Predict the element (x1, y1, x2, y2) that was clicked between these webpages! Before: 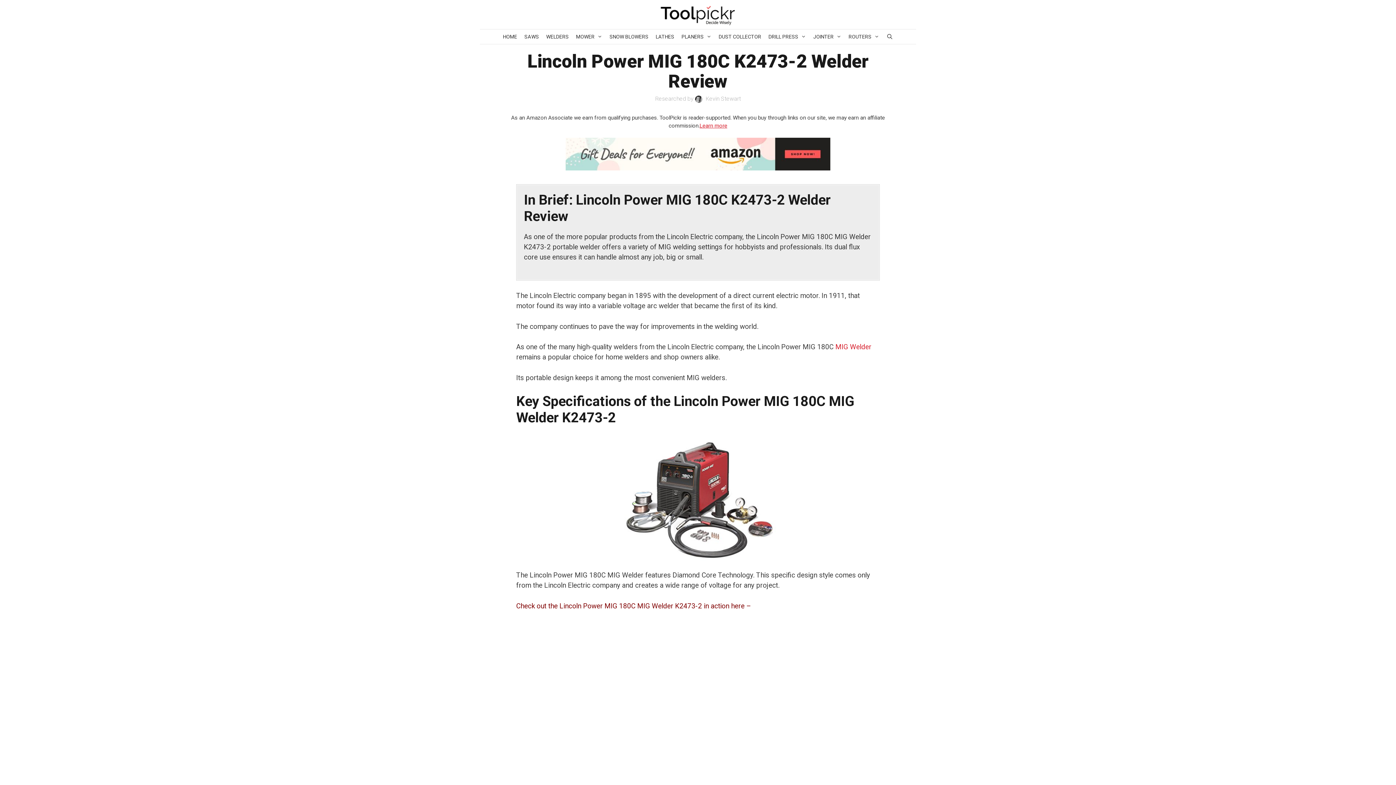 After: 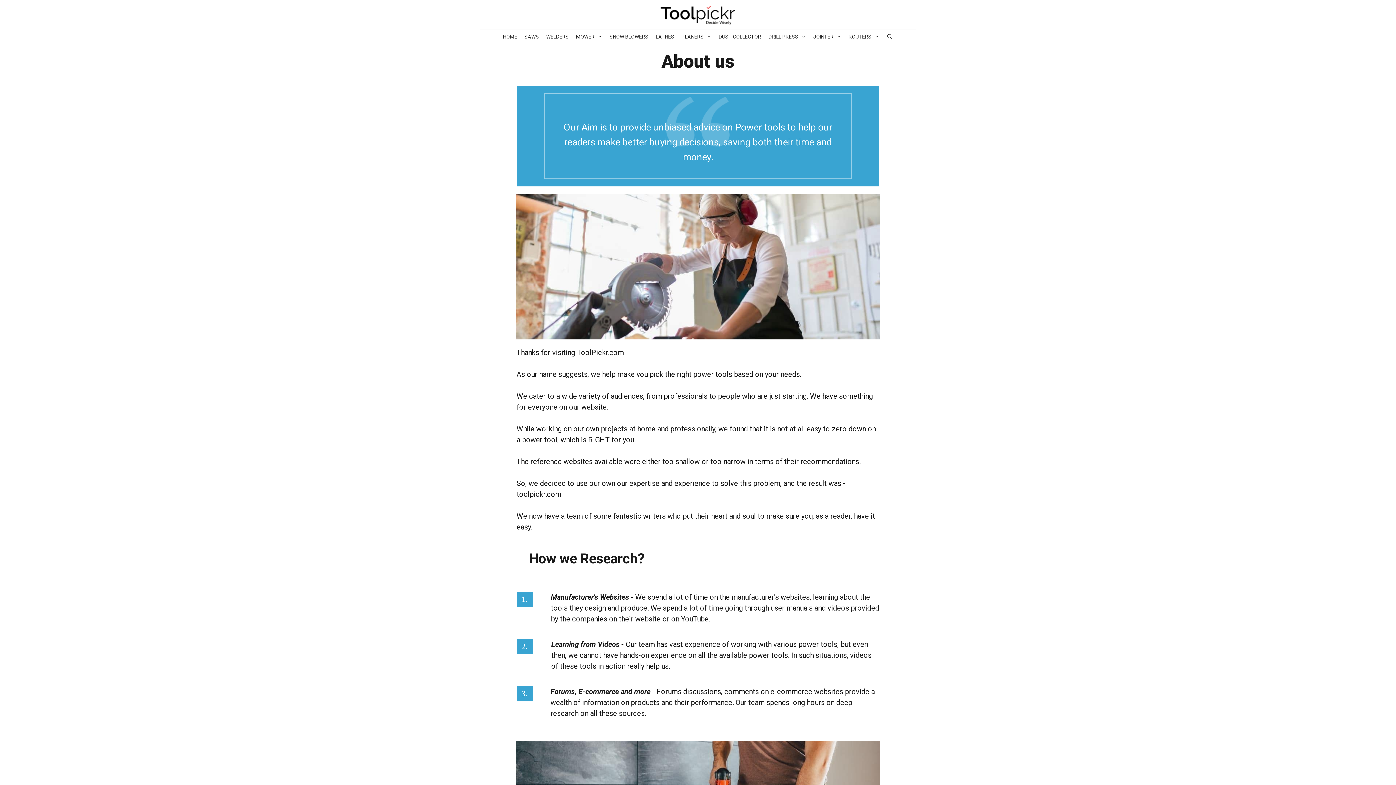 Action: label: Learn more bbox: (699, 122, 727, 128)